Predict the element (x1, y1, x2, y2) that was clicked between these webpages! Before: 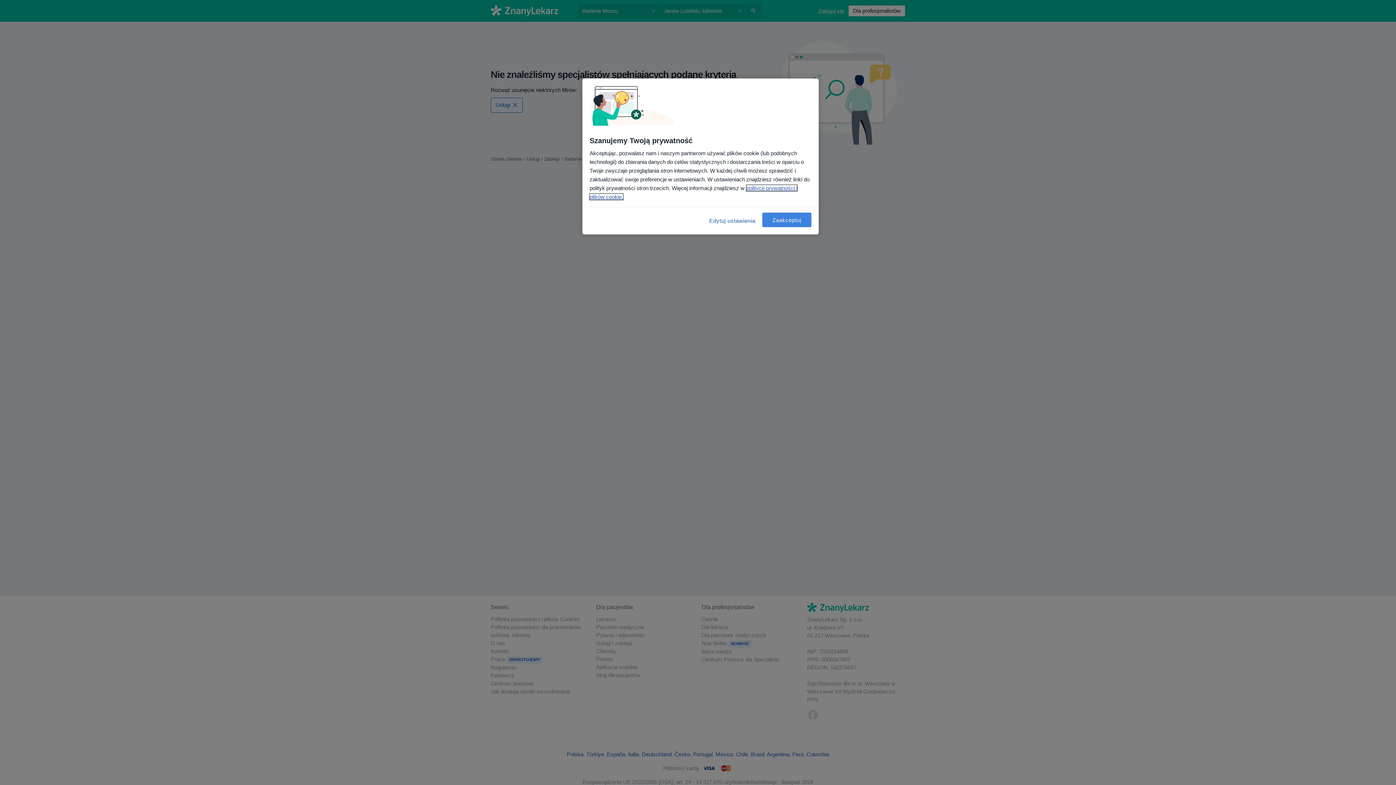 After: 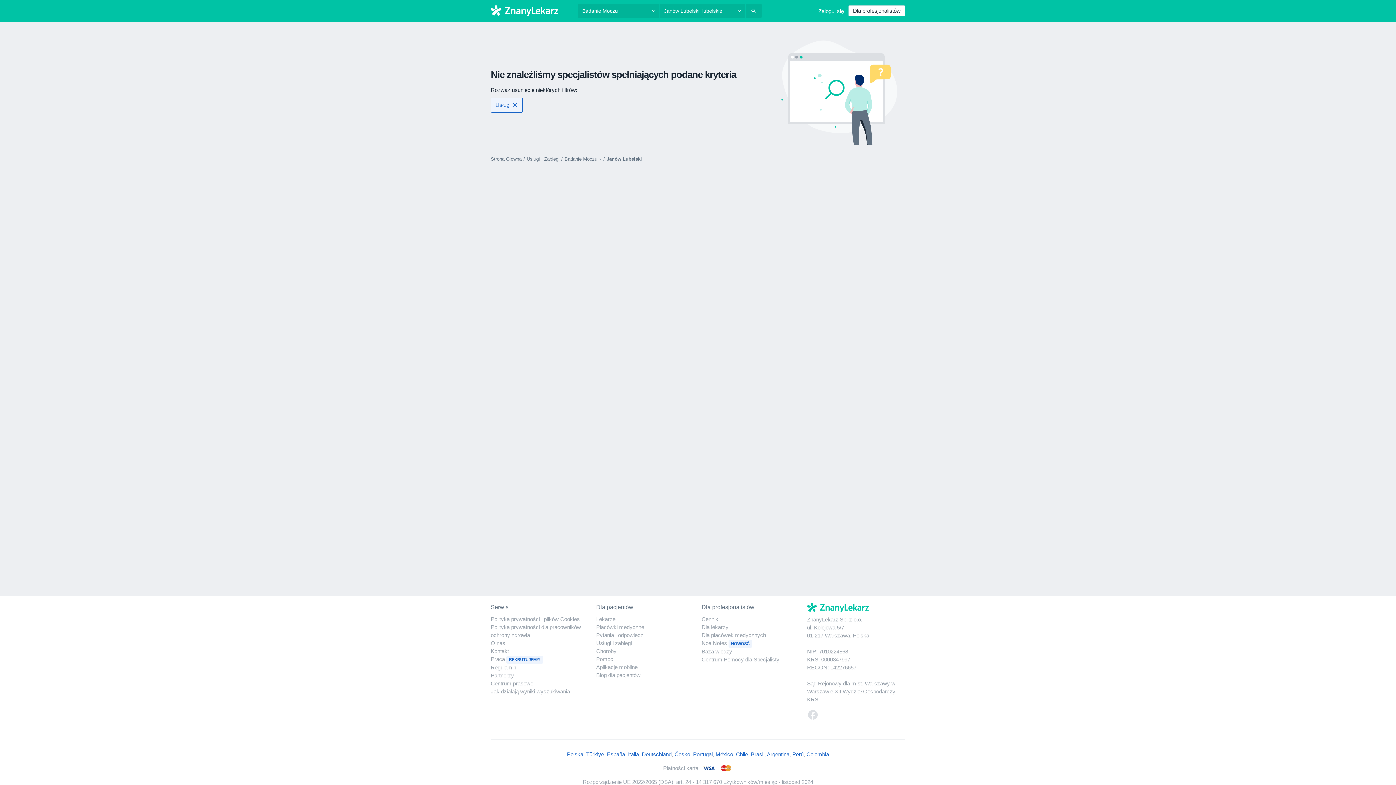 Action: label: Zaakceptuj bbox: (762, 212, 811, 227)